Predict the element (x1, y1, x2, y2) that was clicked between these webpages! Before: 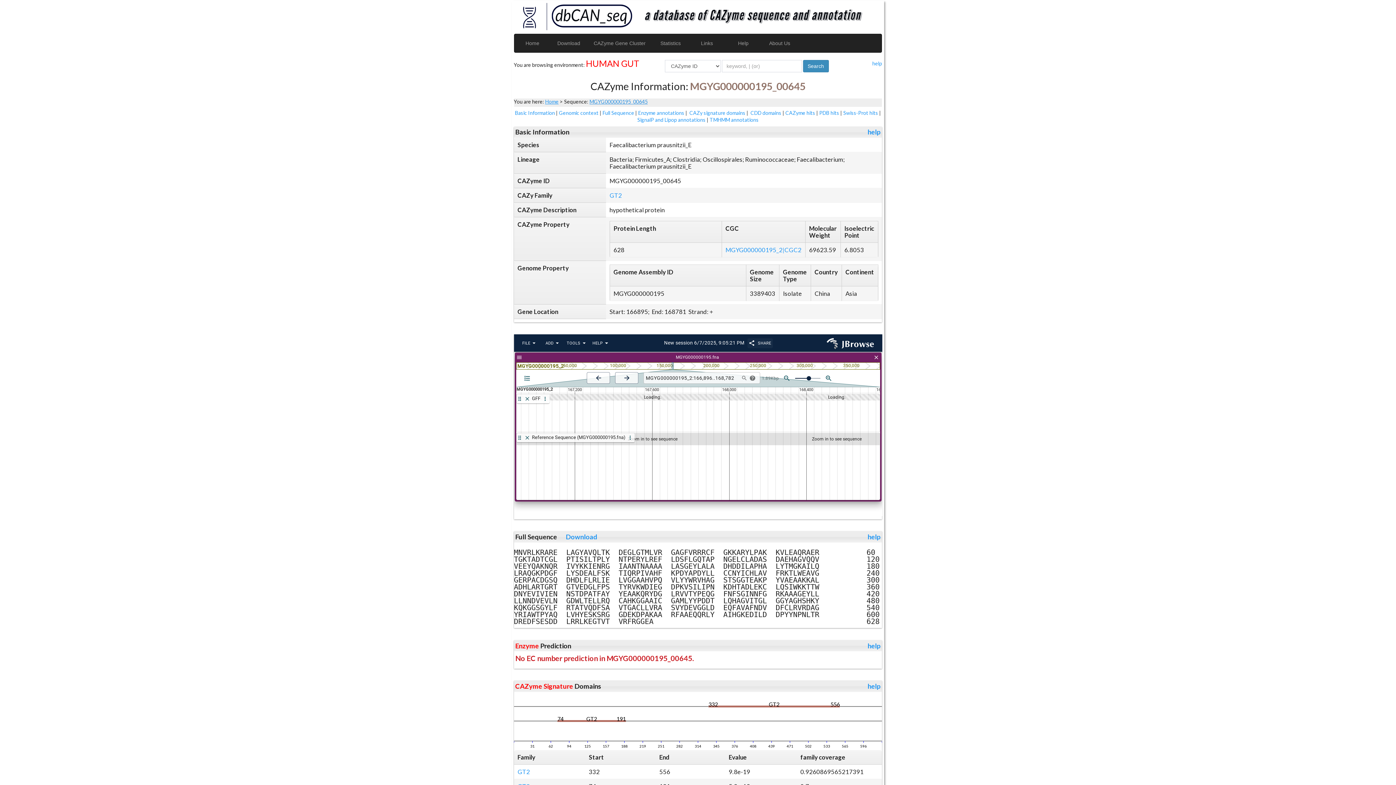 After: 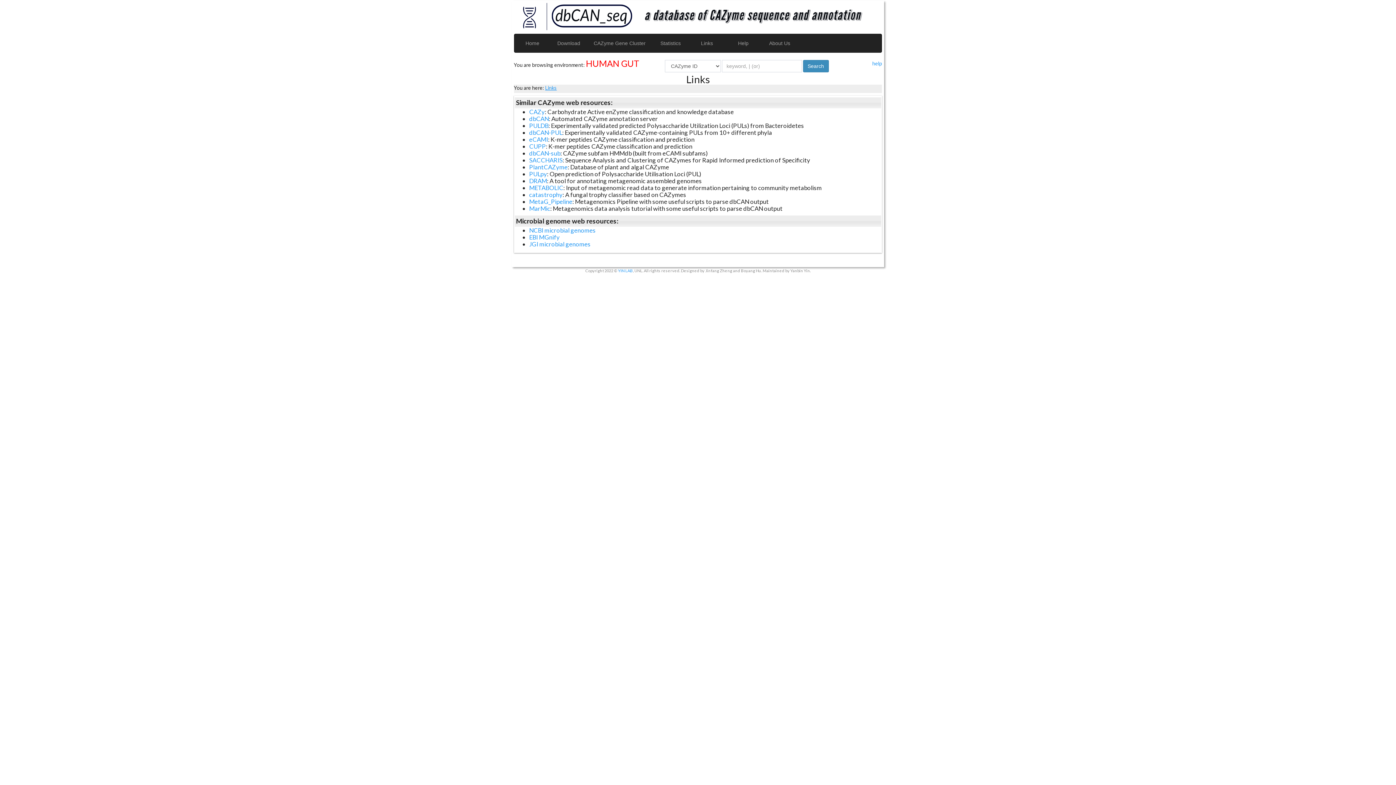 Action: bbox: (688, 34, 725, 52) label: Links